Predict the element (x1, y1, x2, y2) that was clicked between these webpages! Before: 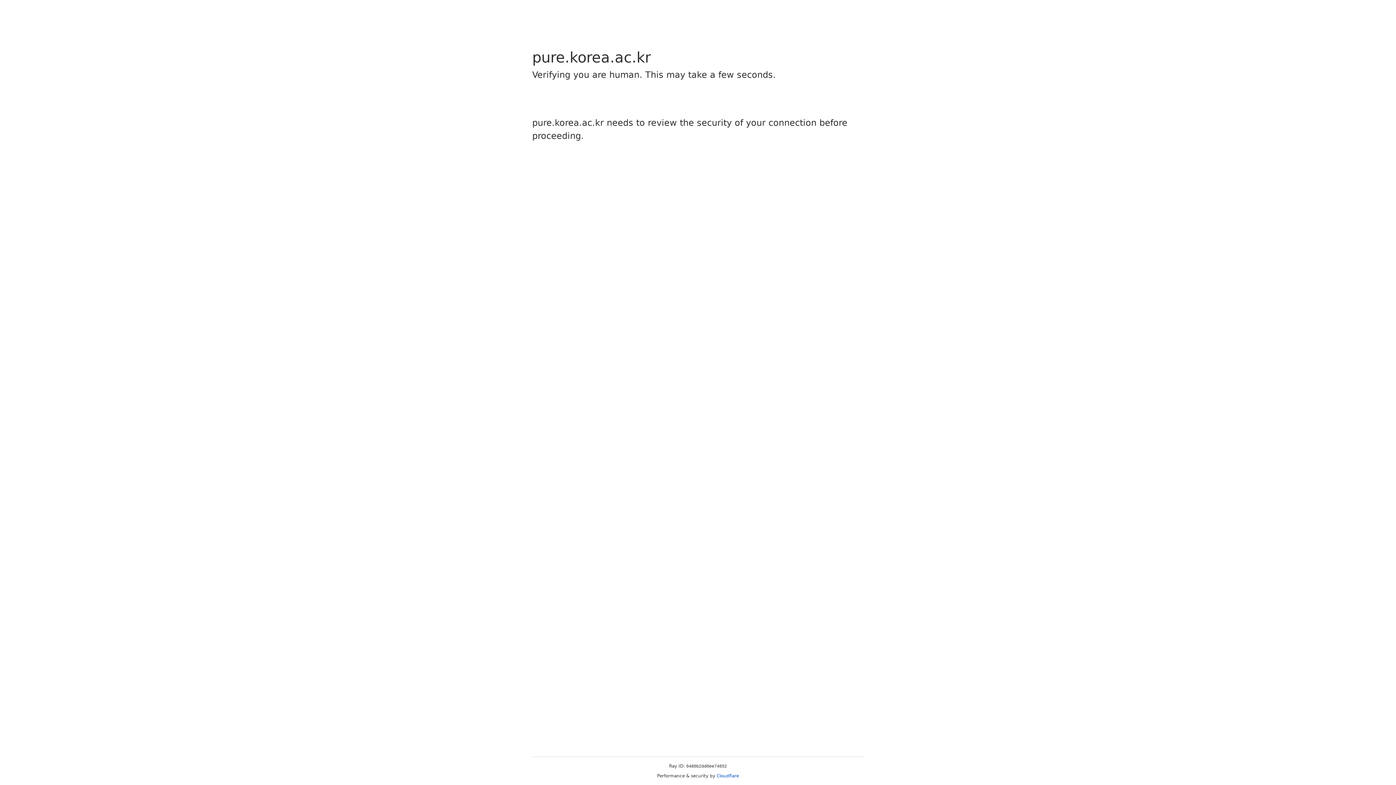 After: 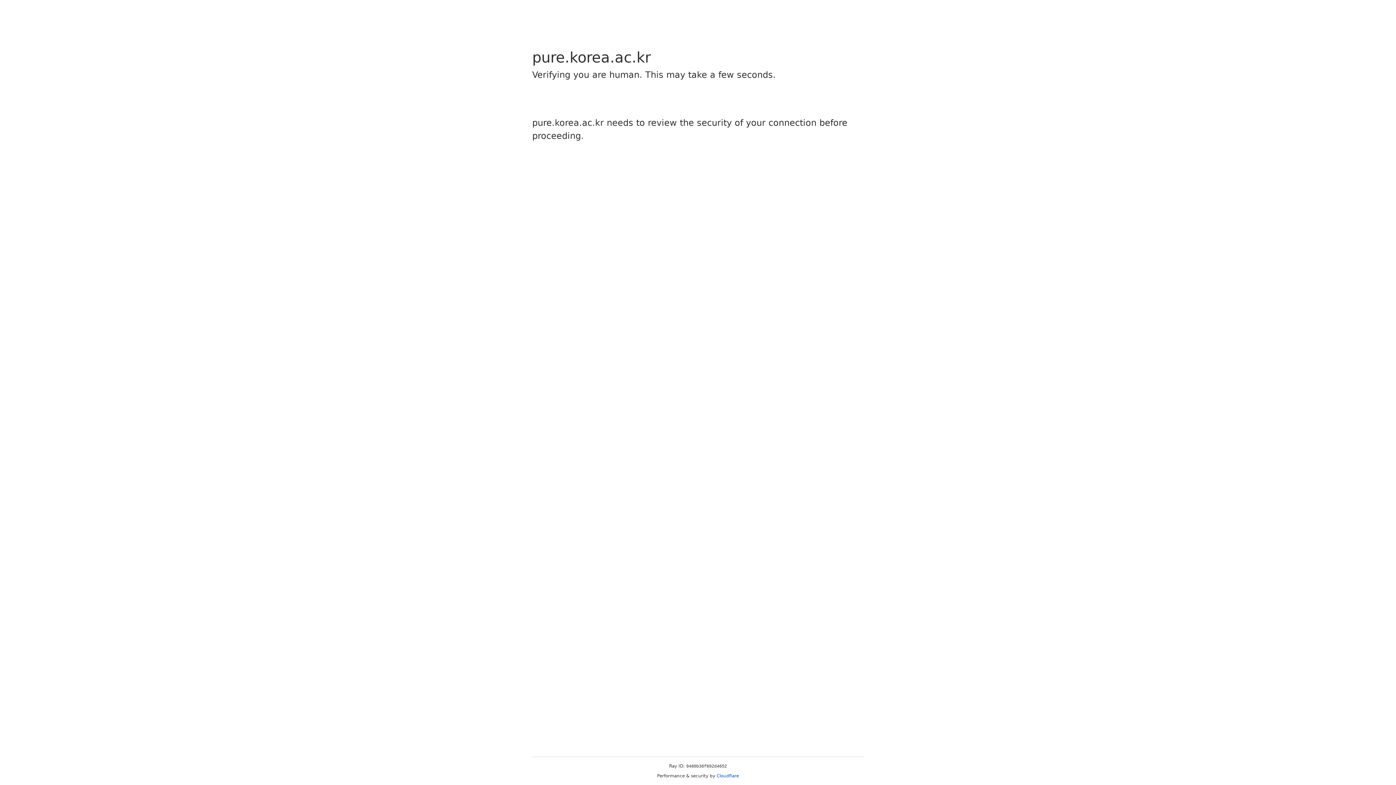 Action: bbox: (716, 773, 739, 778) label: Cloudflare